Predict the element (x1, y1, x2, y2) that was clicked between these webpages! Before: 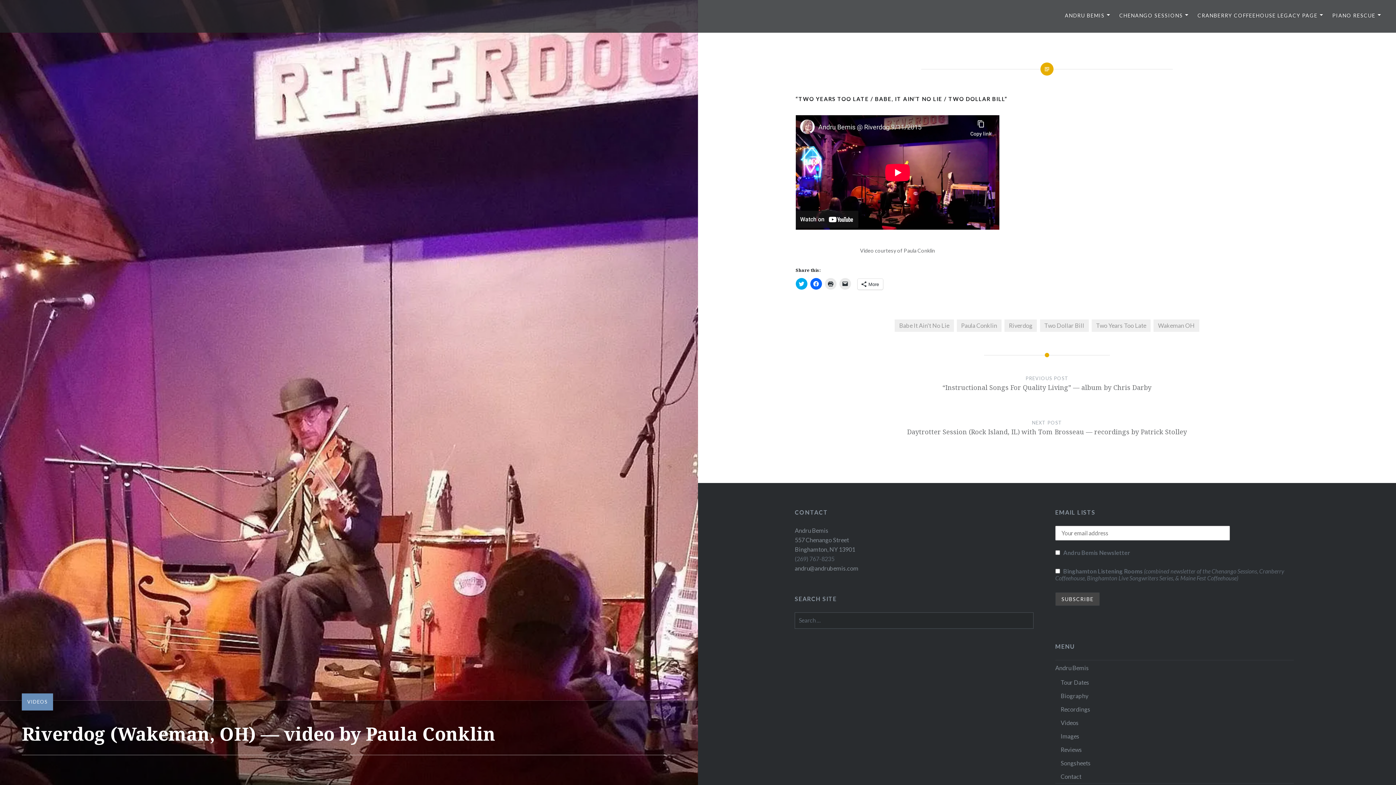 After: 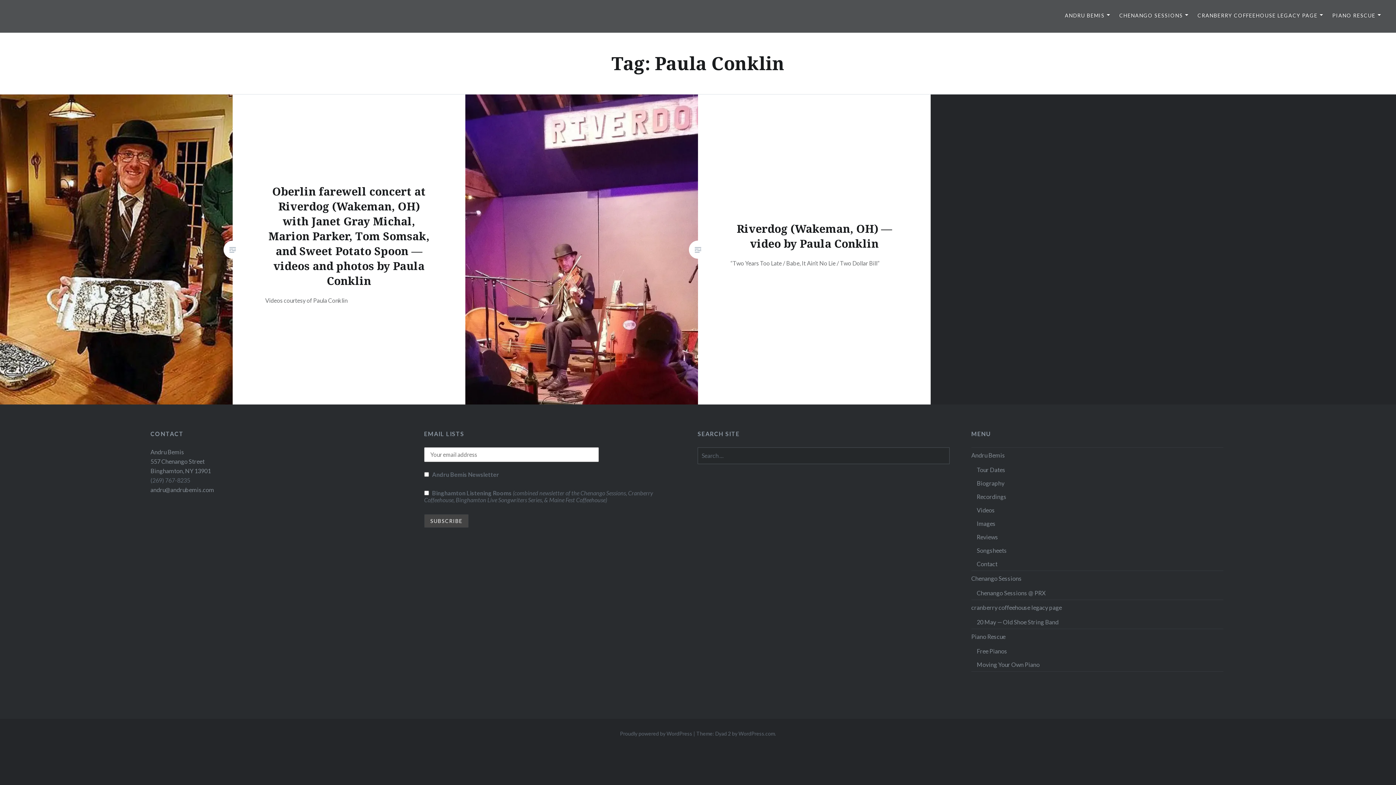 Action: label: Paula Conklin bbox: (957, 319, 1001, 331)